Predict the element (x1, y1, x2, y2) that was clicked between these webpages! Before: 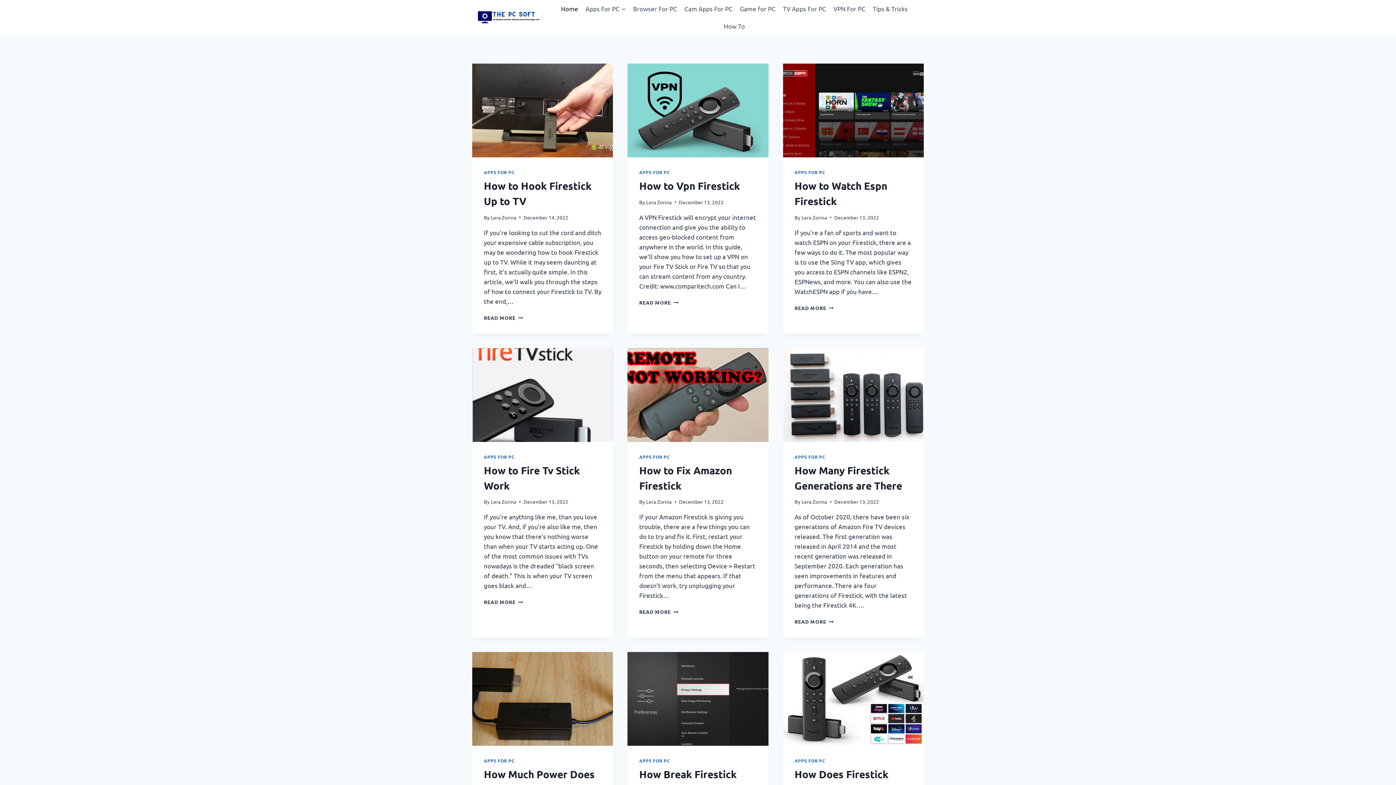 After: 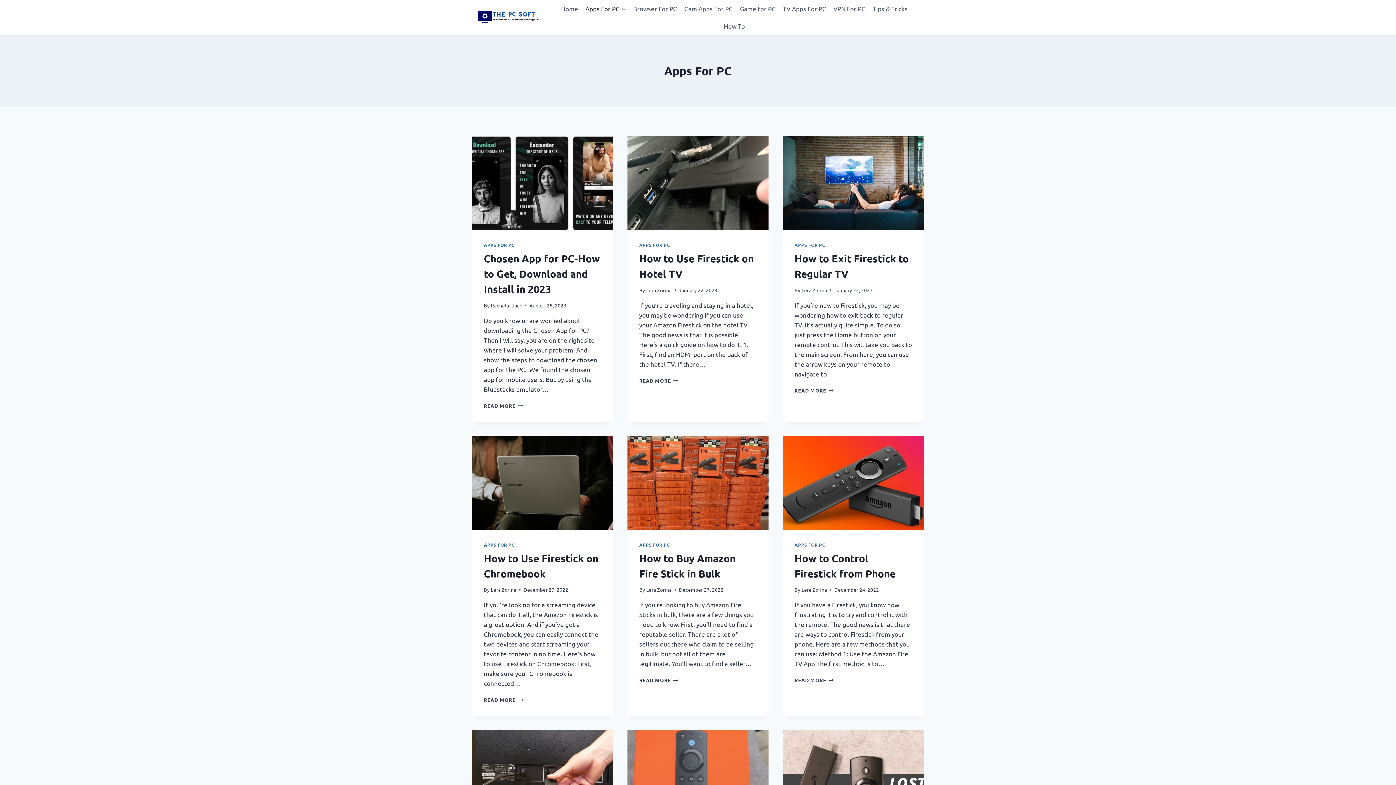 Action: label: Apps For PC bbox: (581, 0, 629, 17)